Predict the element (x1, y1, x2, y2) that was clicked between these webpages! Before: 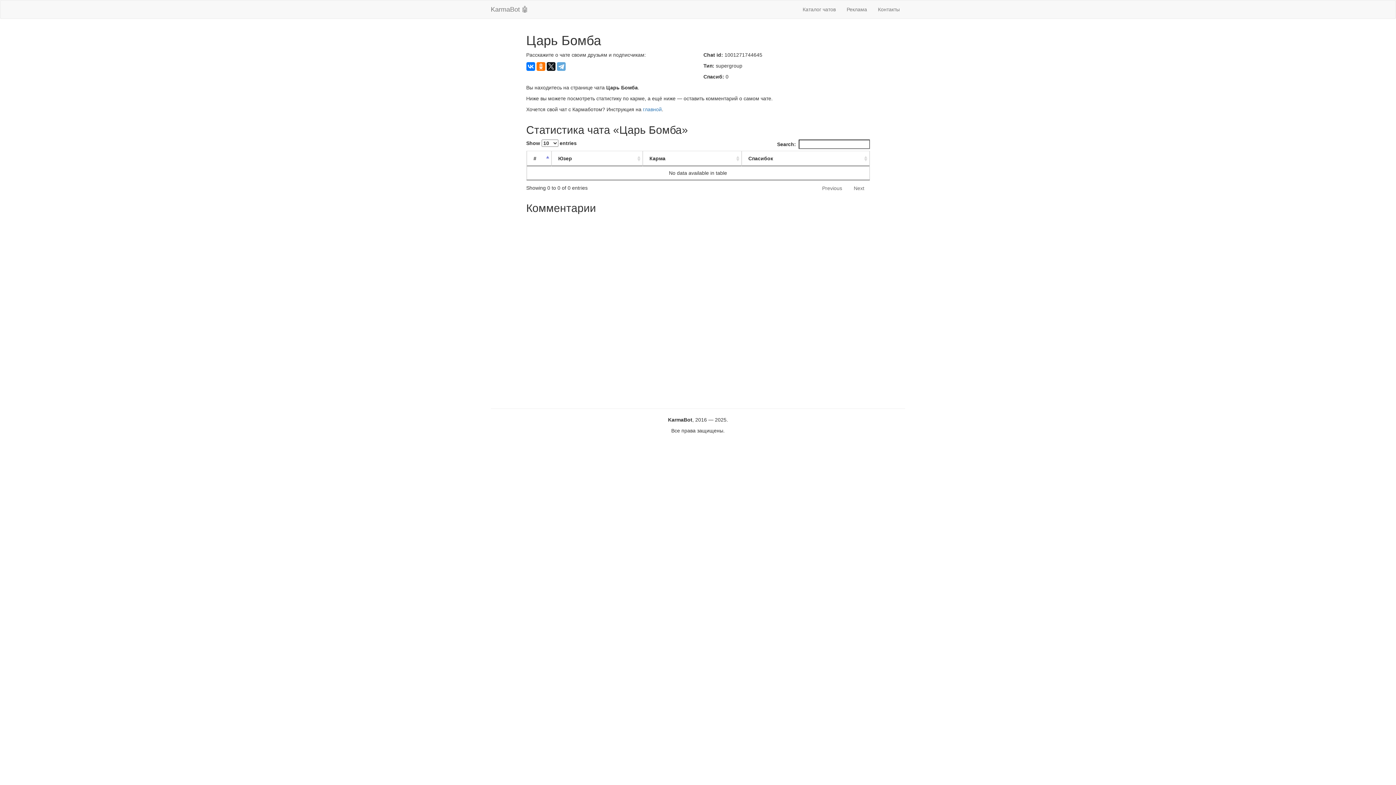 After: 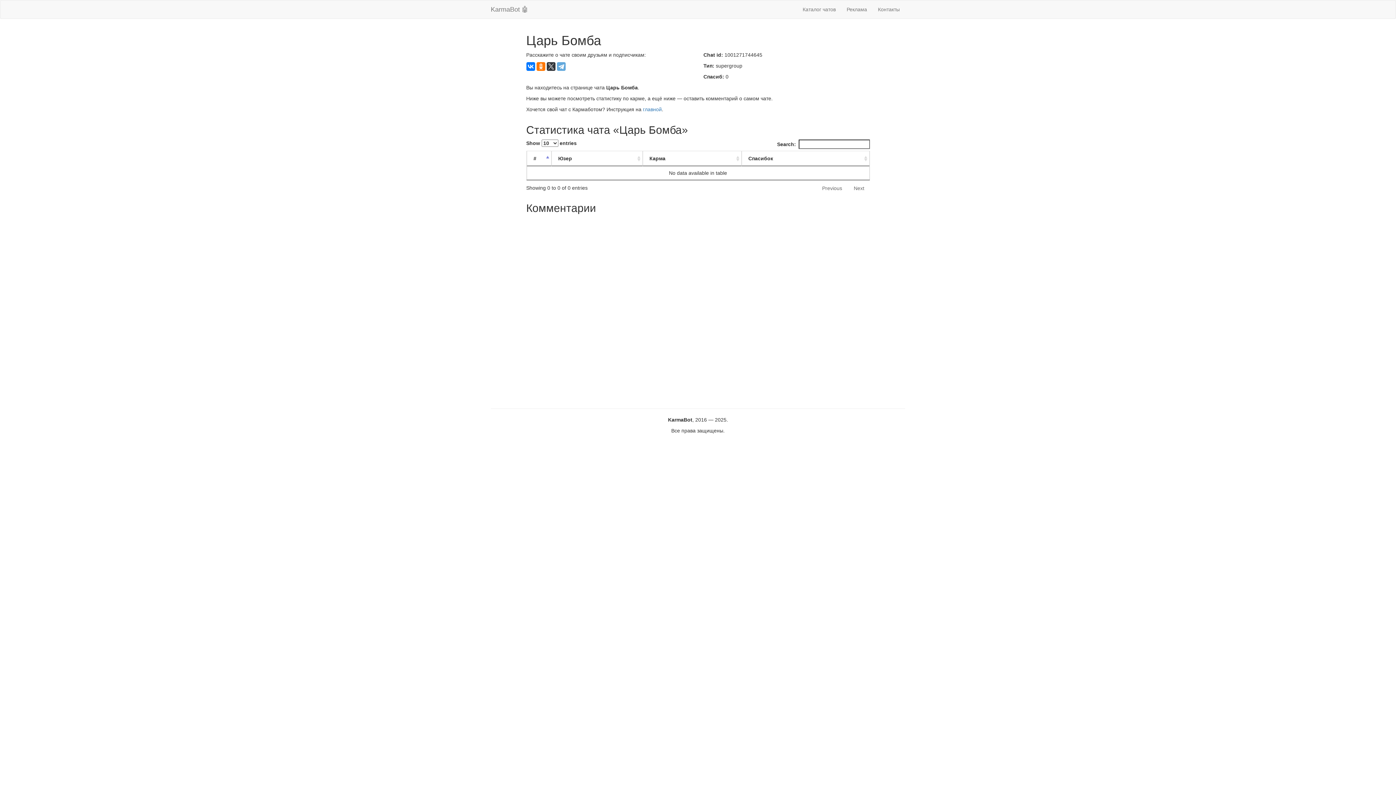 Action: bbox: (546, 62, 555, 70)